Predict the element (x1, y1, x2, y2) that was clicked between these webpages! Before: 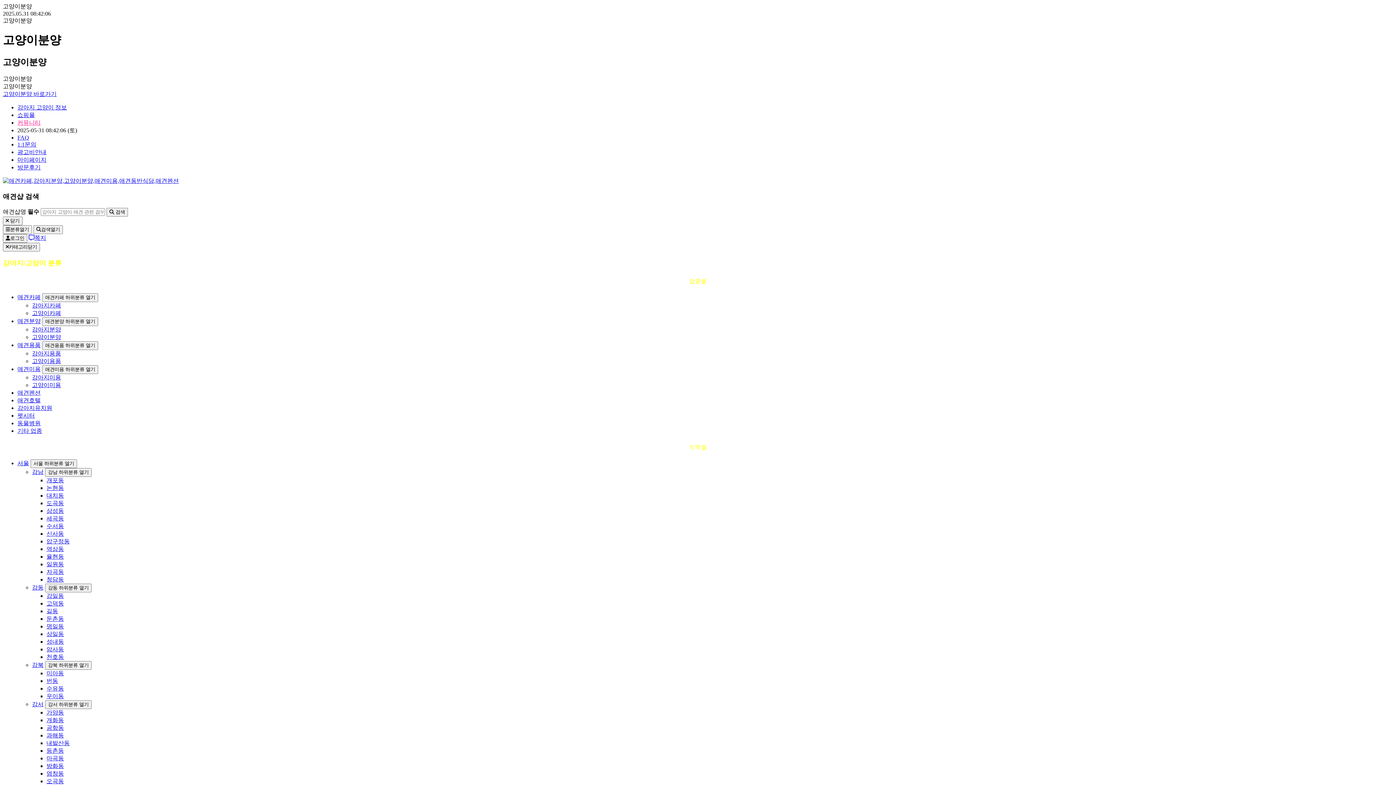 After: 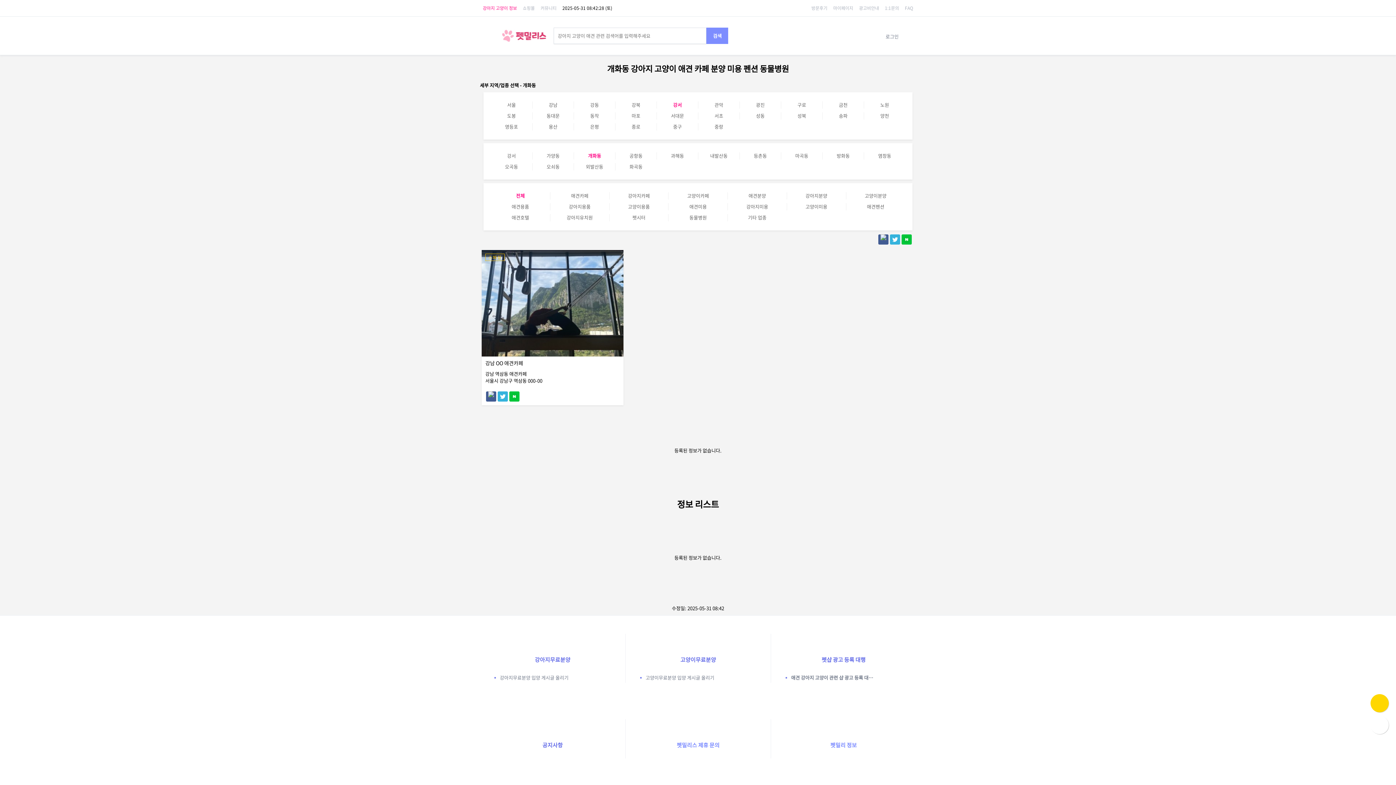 Action: label: 개화동 bbox: (46, 717, 64, 723)